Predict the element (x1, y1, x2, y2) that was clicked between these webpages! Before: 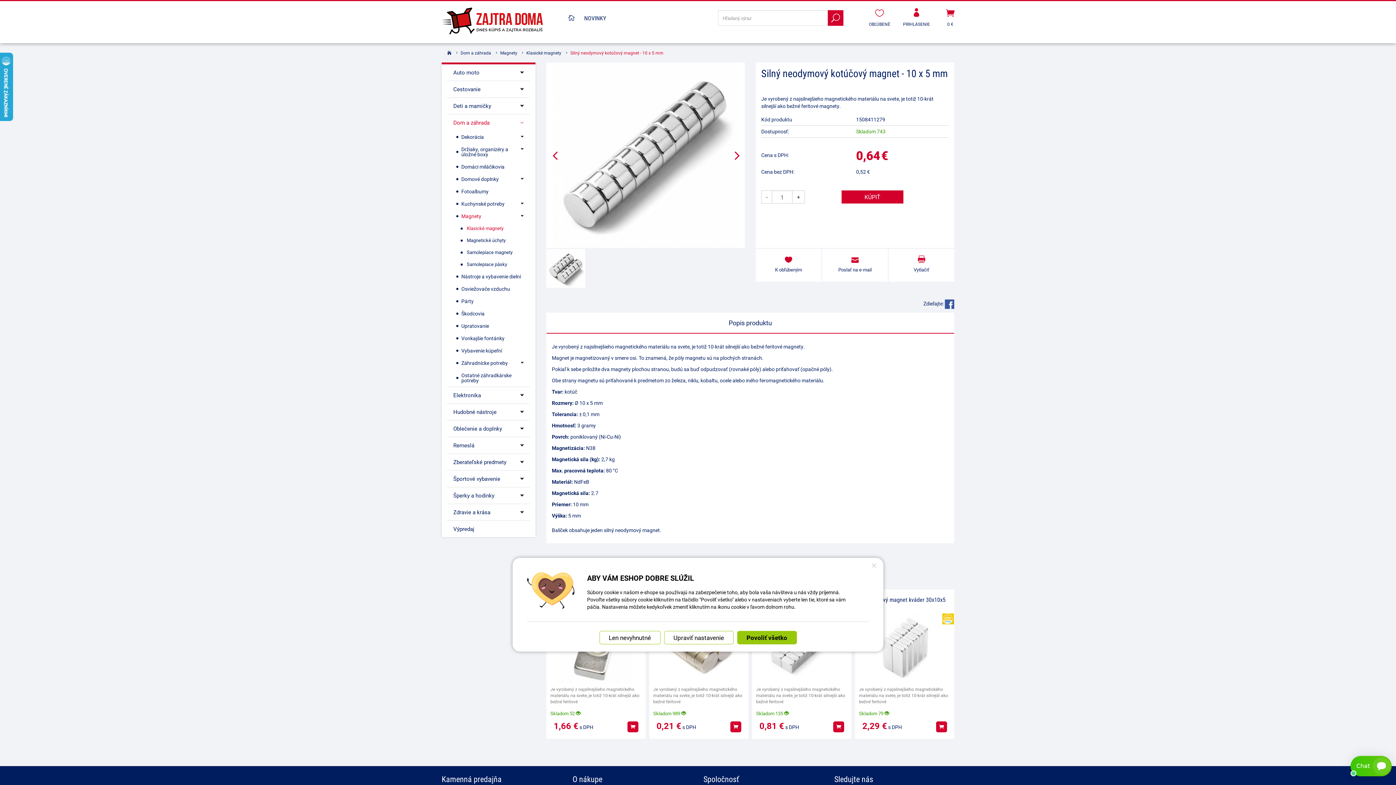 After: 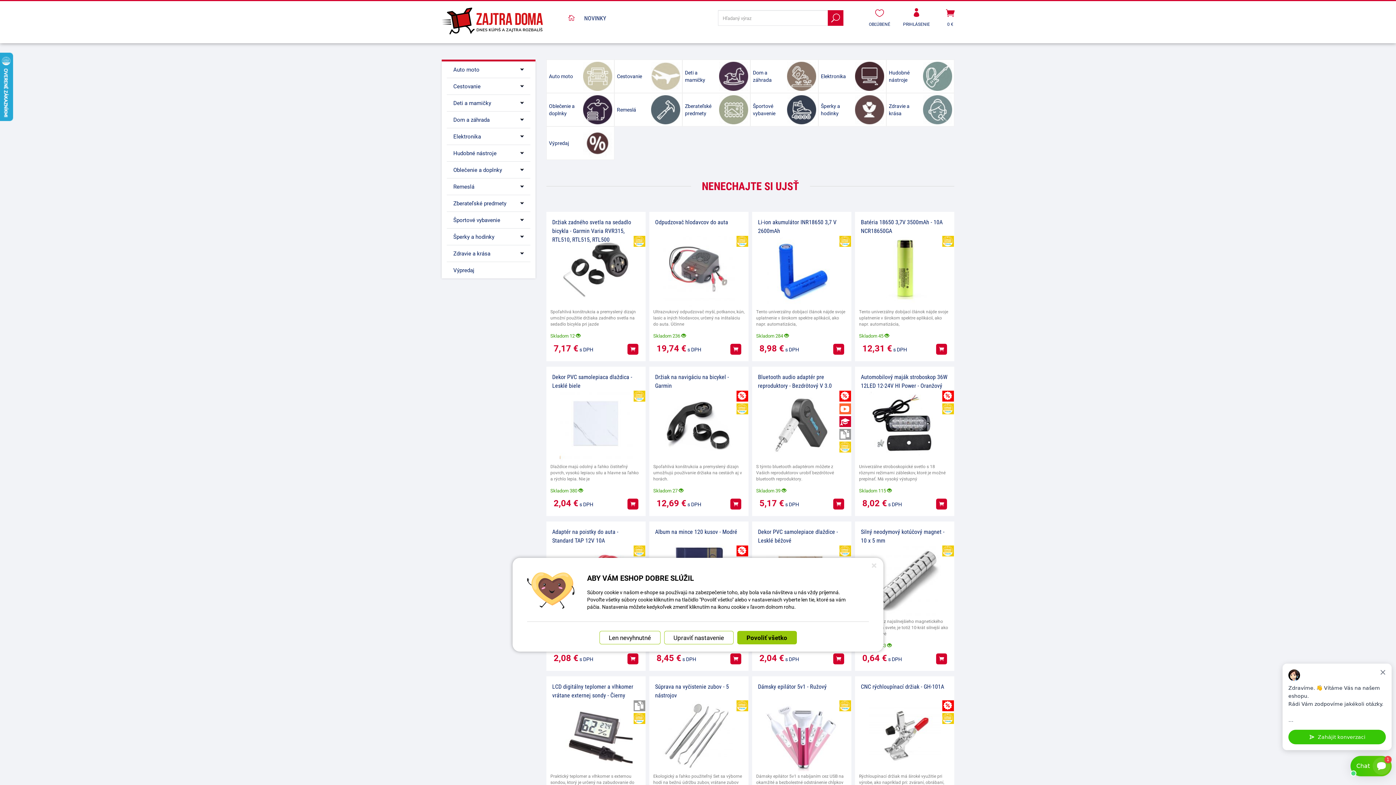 Action: bbox: (565, 10, 577, 25)